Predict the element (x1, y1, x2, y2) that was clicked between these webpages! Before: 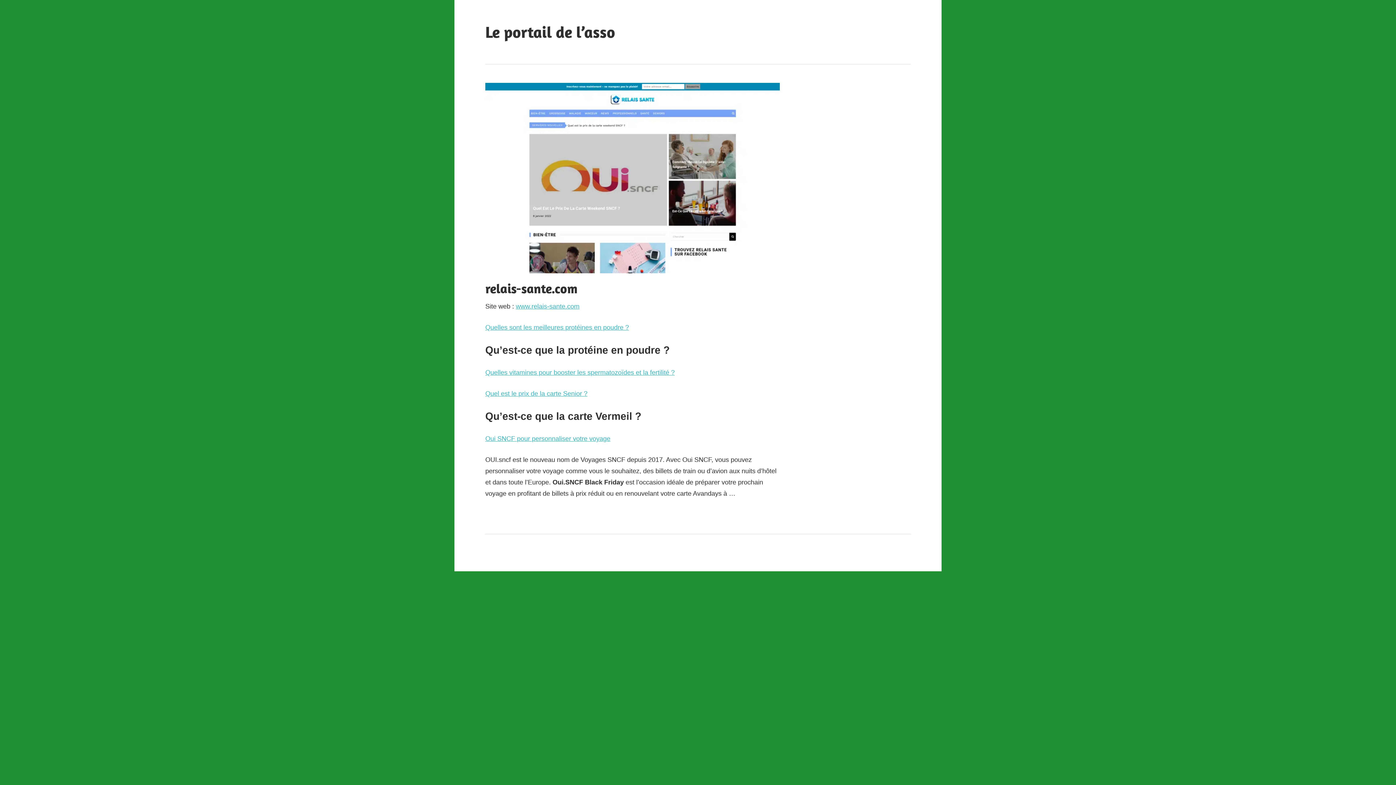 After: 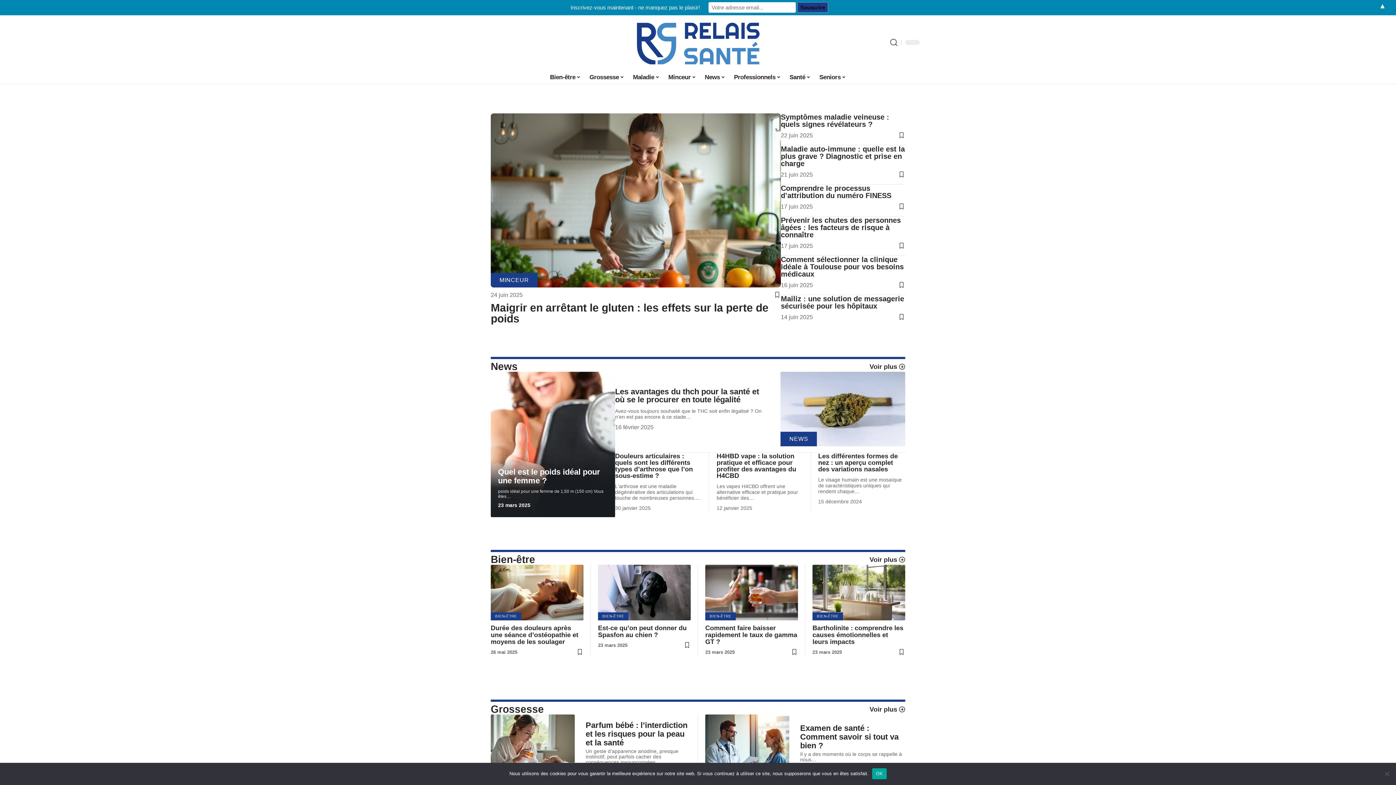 Action: label: www.relais-sante.com bbox: (516, 303, 579, 310)